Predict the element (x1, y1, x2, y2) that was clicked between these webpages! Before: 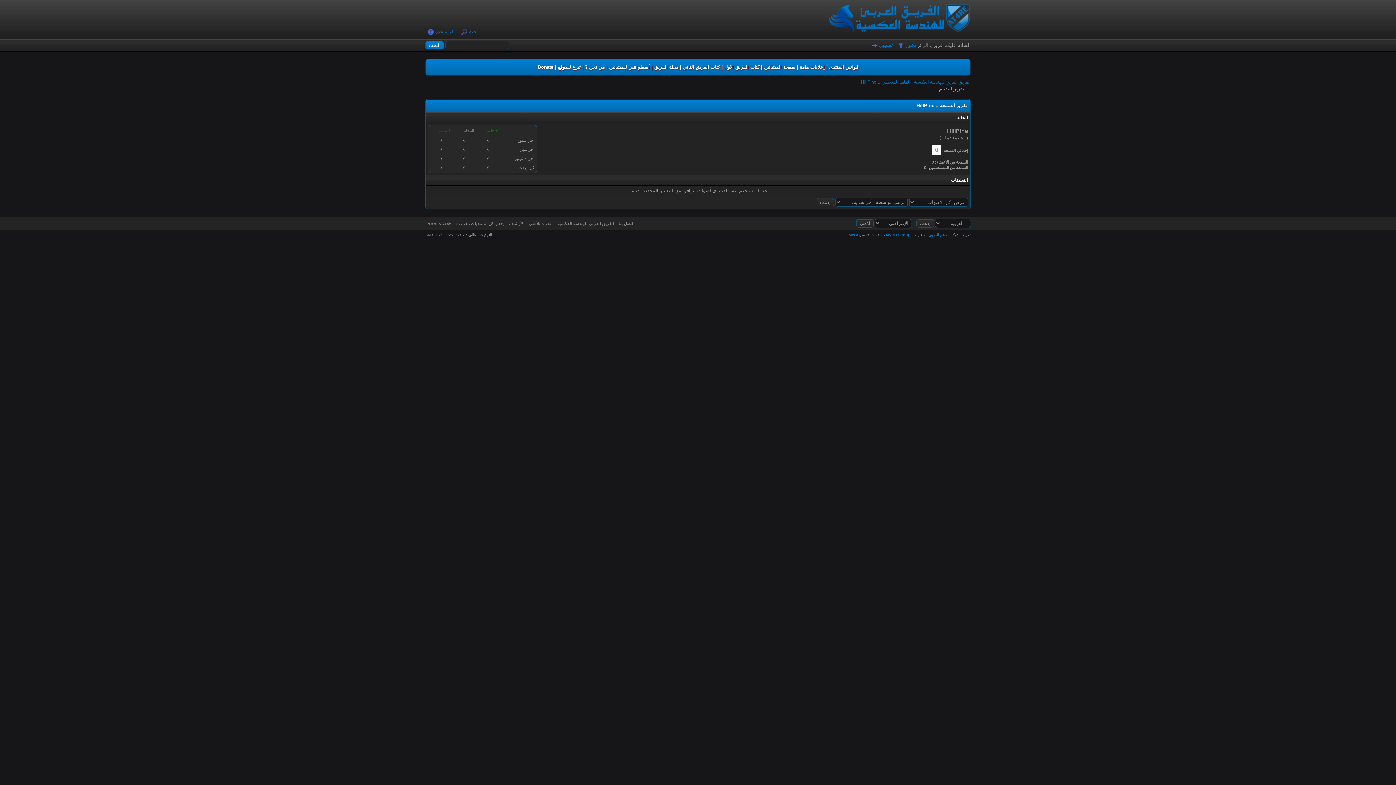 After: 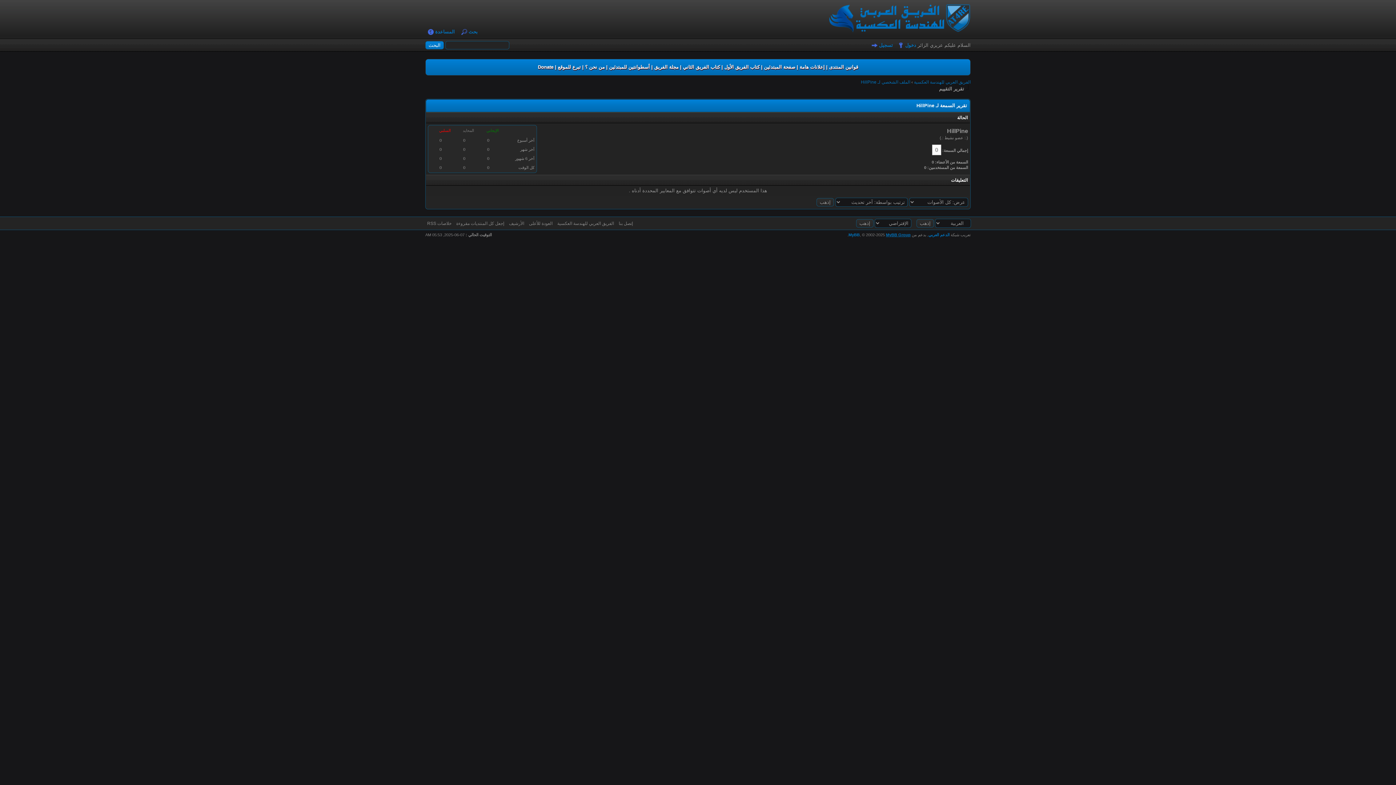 Action: label: MyBB Group bbox: (886, 232, 910, 237)